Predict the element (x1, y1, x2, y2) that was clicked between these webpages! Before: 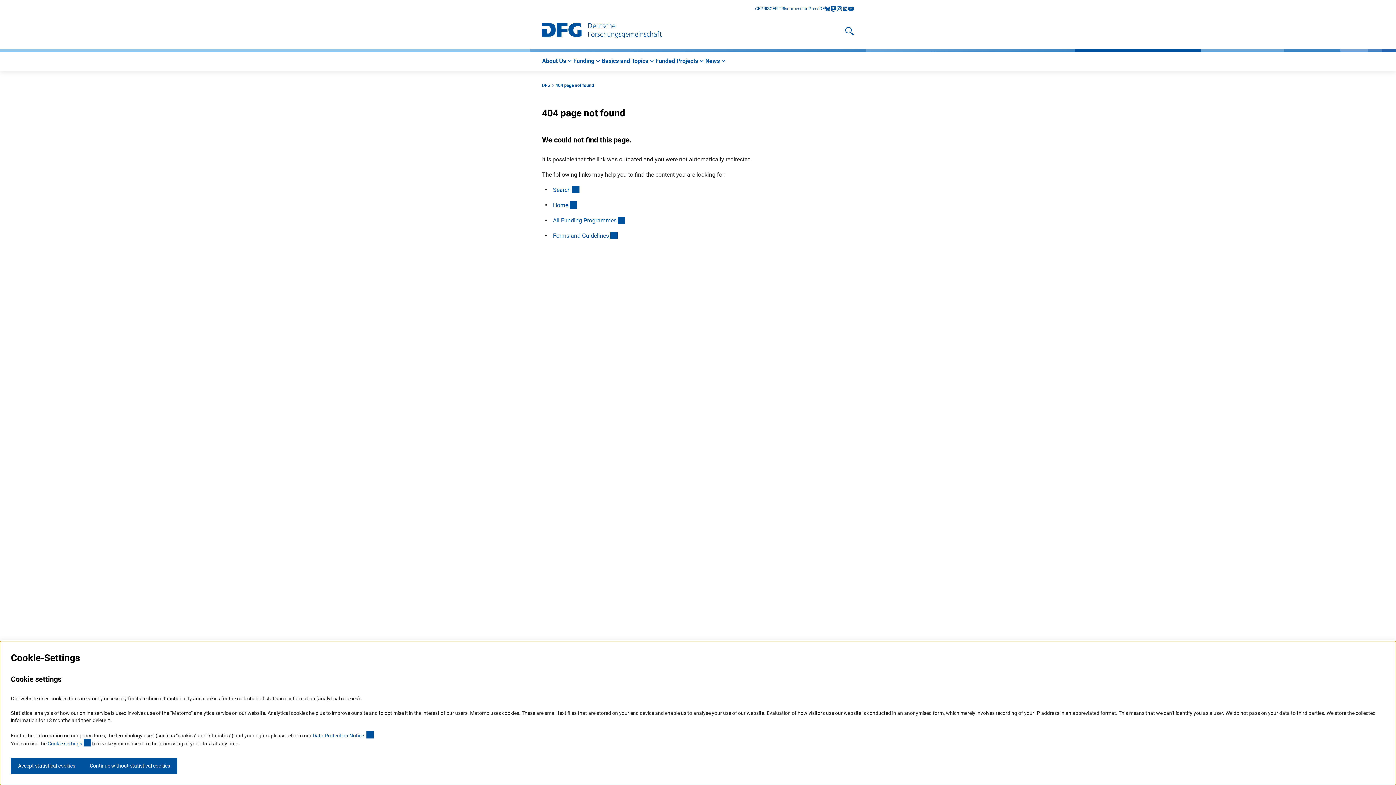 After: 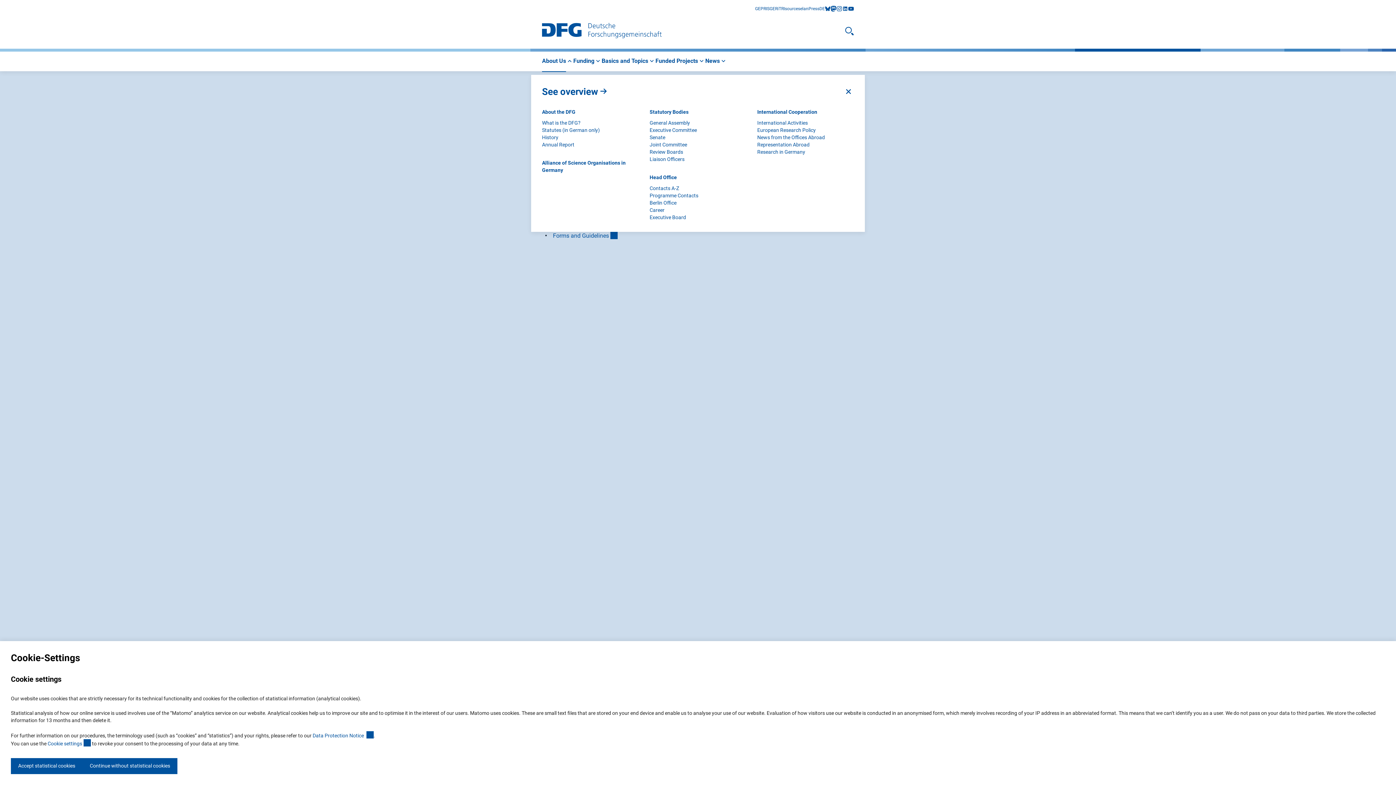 Action: label: About Us bbox: (542, 57, 573, 65)